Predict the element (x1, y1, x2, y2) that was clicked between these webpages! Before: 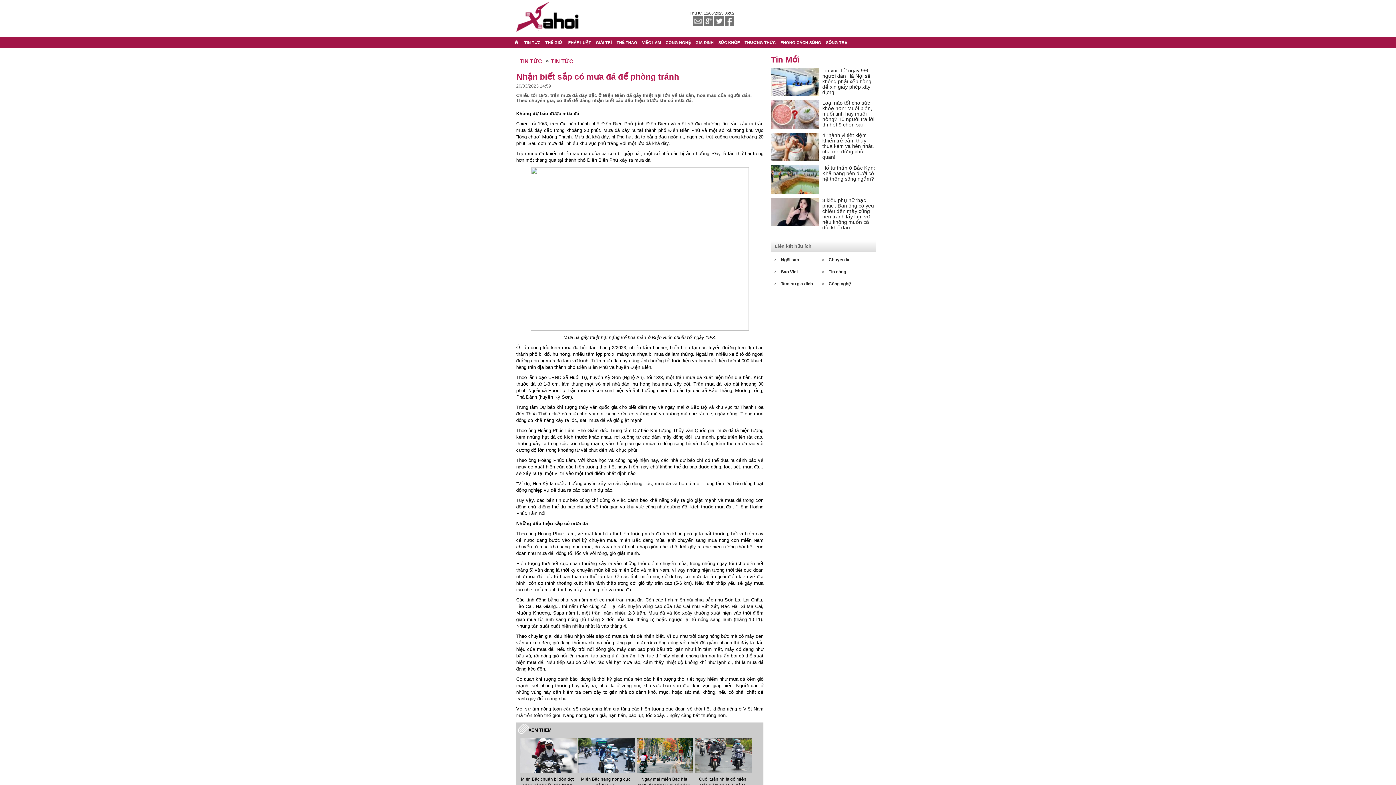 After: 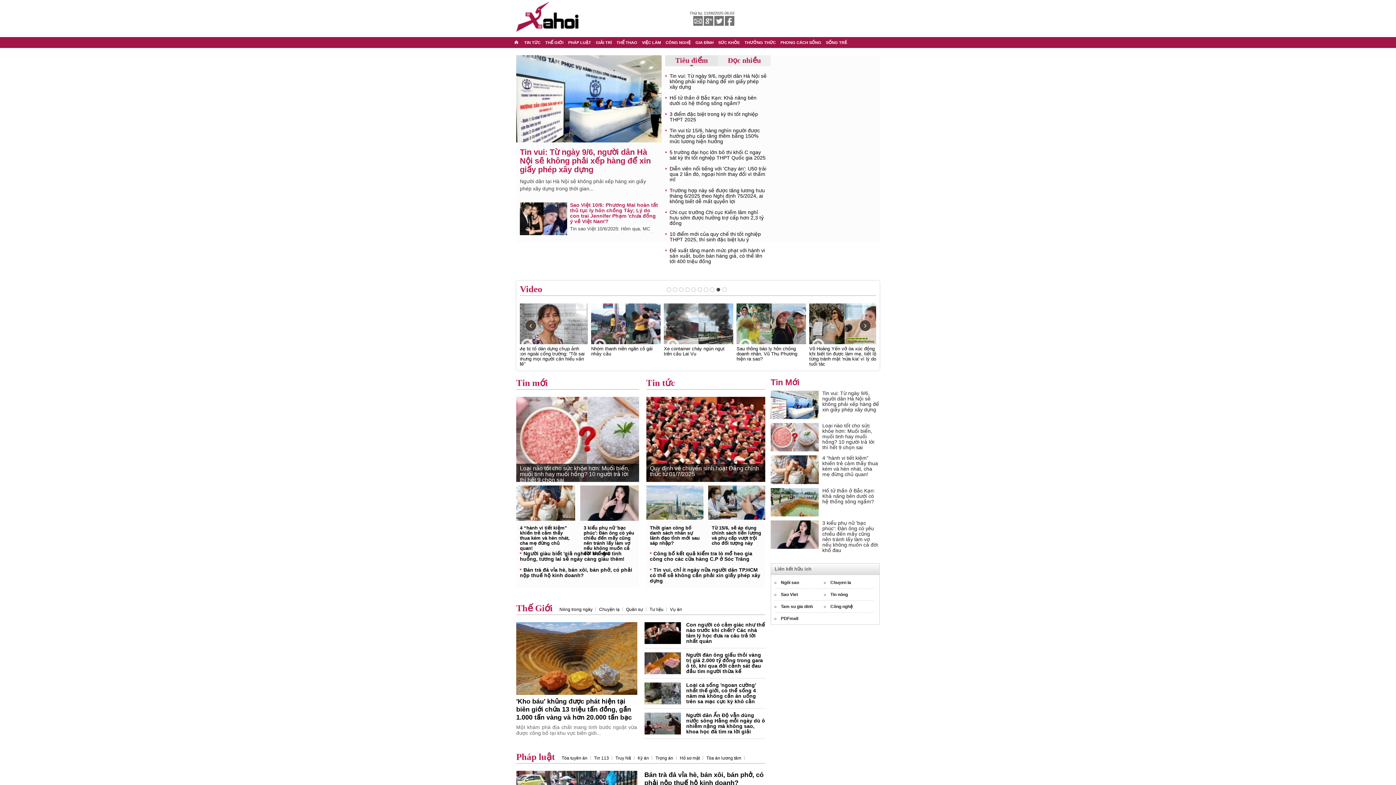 Action: bbox: (514, 40, 518, 44)